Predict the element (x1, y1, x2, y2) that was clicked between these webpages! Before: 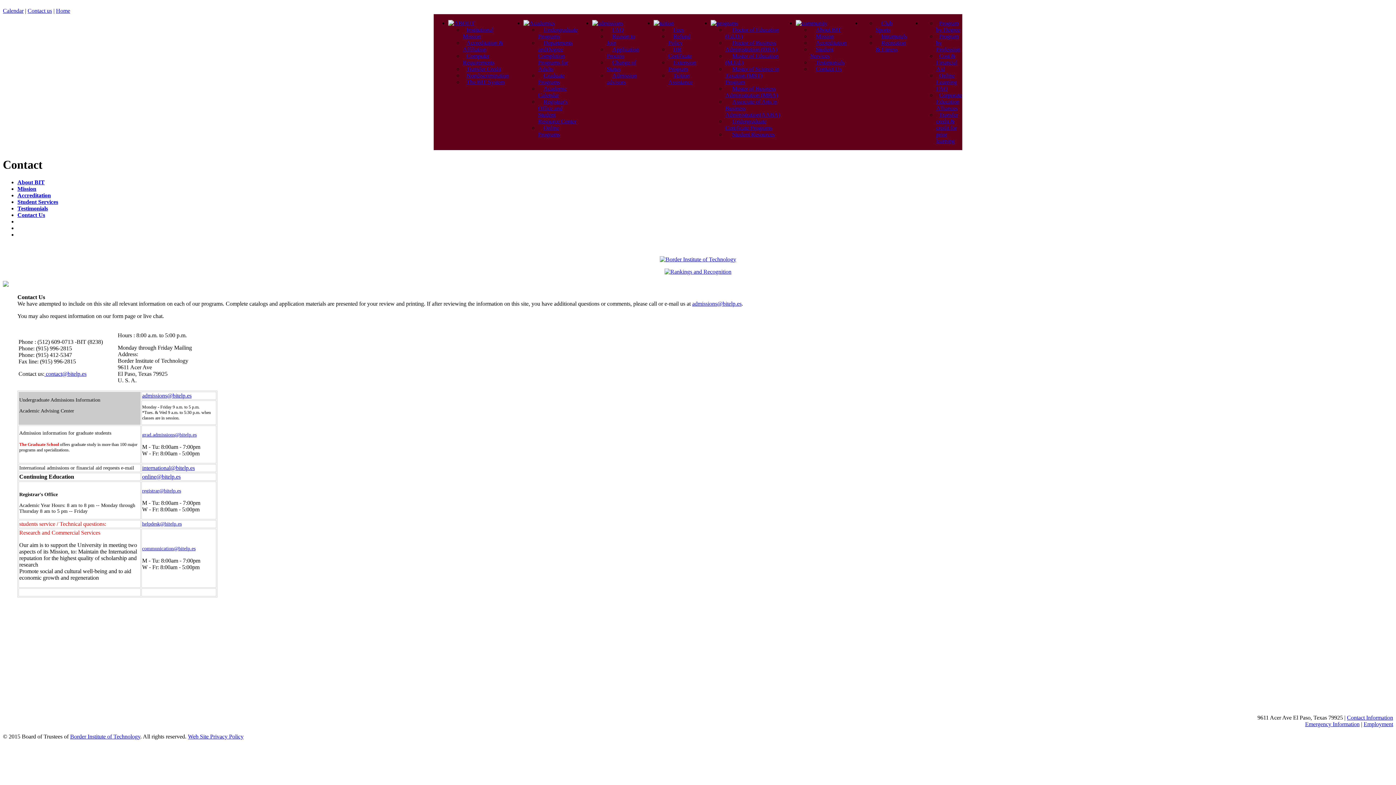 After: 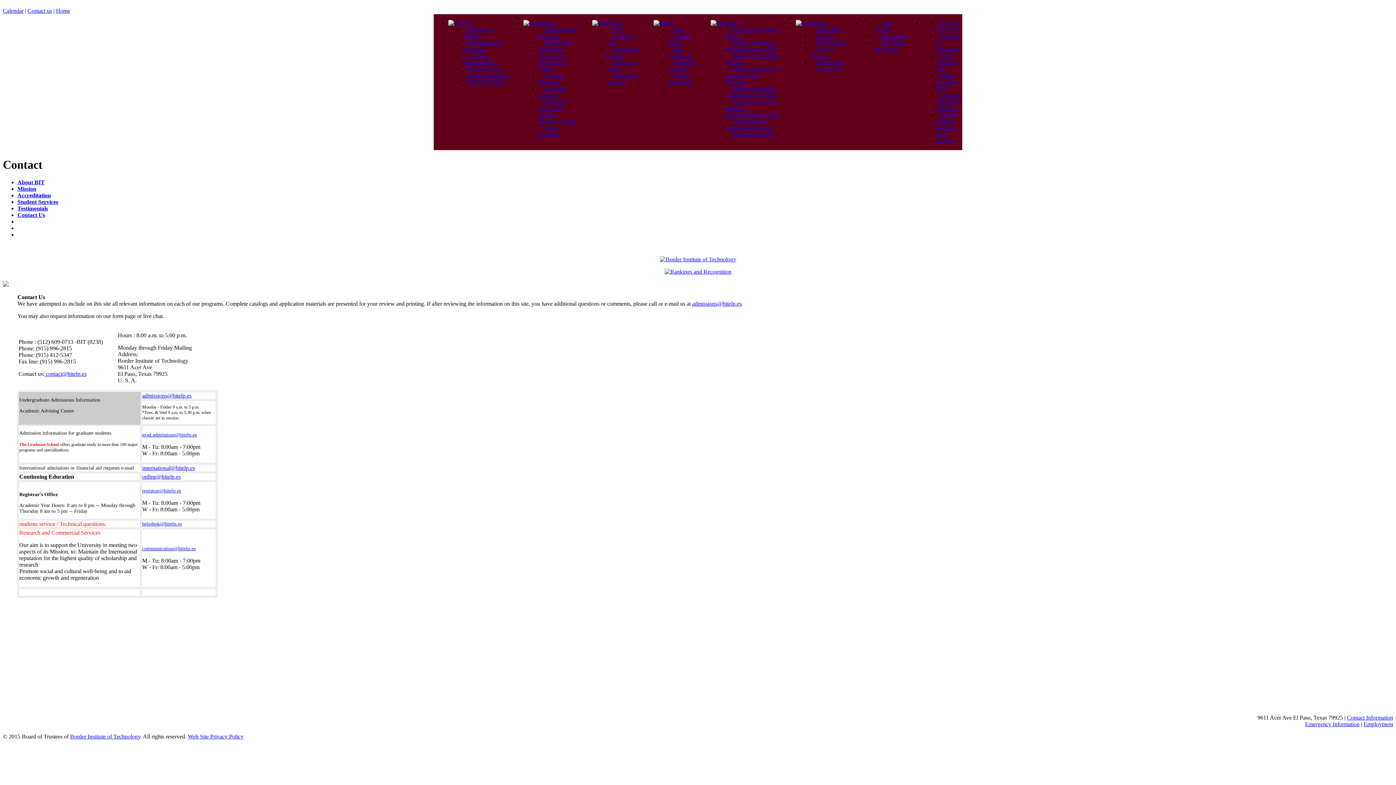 Action: label: Online Learning FAQ bbox: (936, 72, 957, 91)